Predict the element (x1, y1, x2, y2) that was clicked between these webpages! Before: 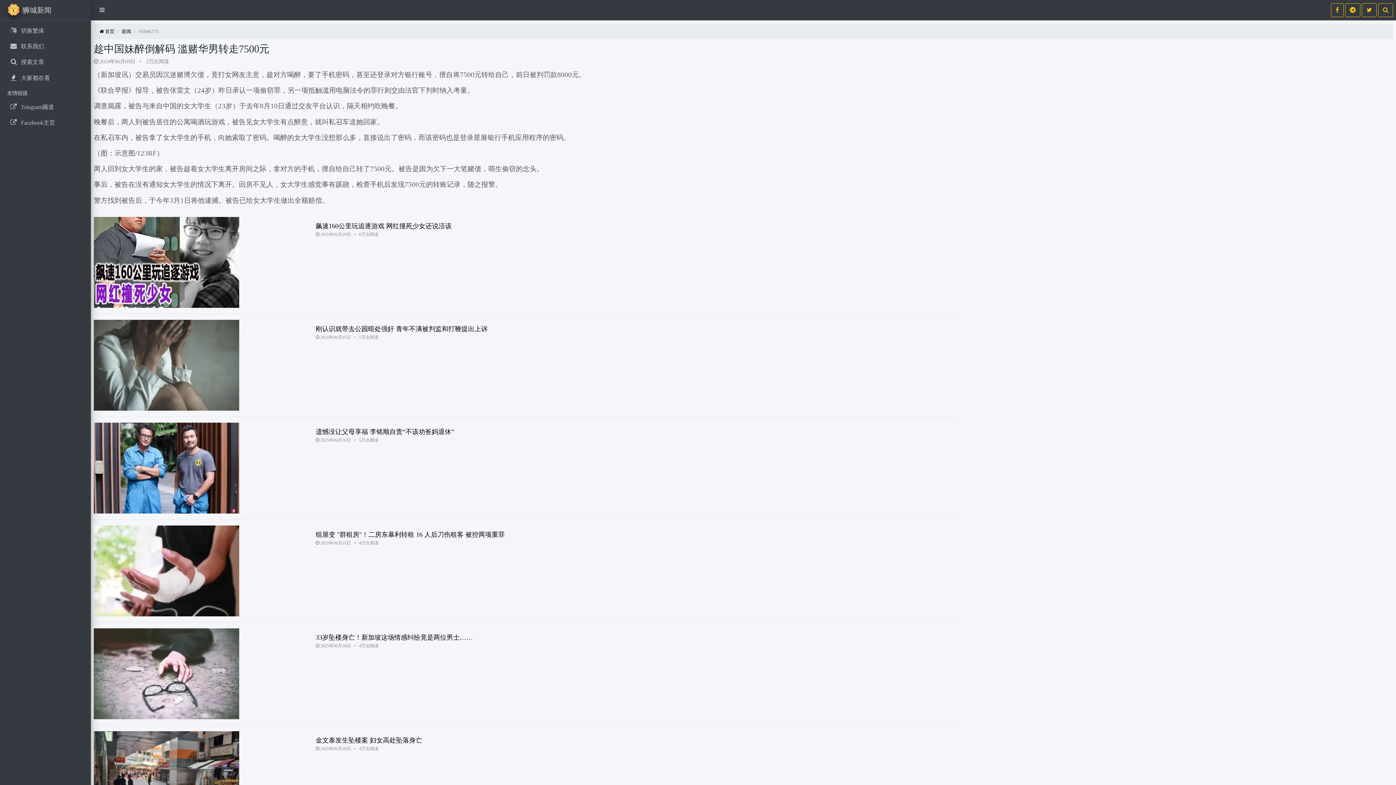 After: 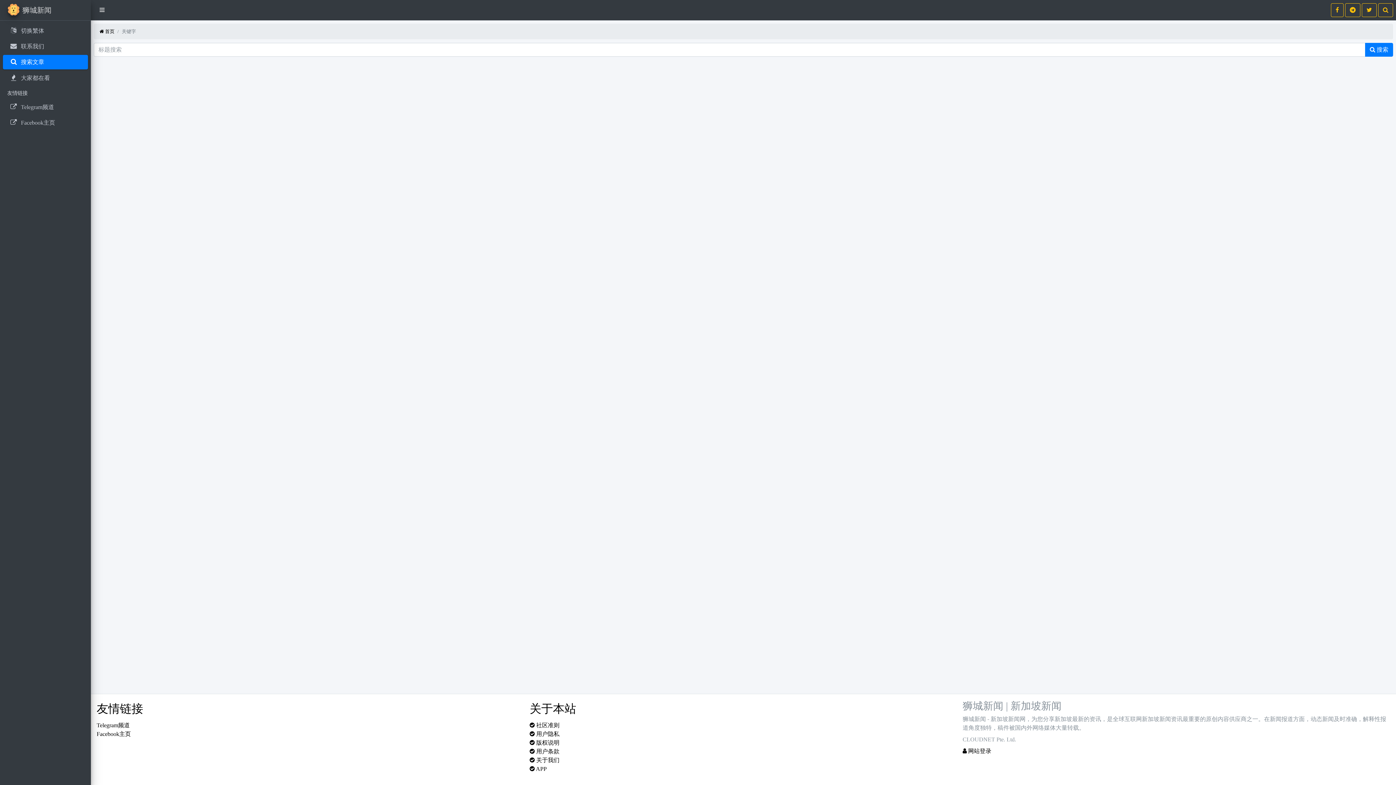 Action: label:  

搜索文章 bbox: (2, 55, 88, 69)